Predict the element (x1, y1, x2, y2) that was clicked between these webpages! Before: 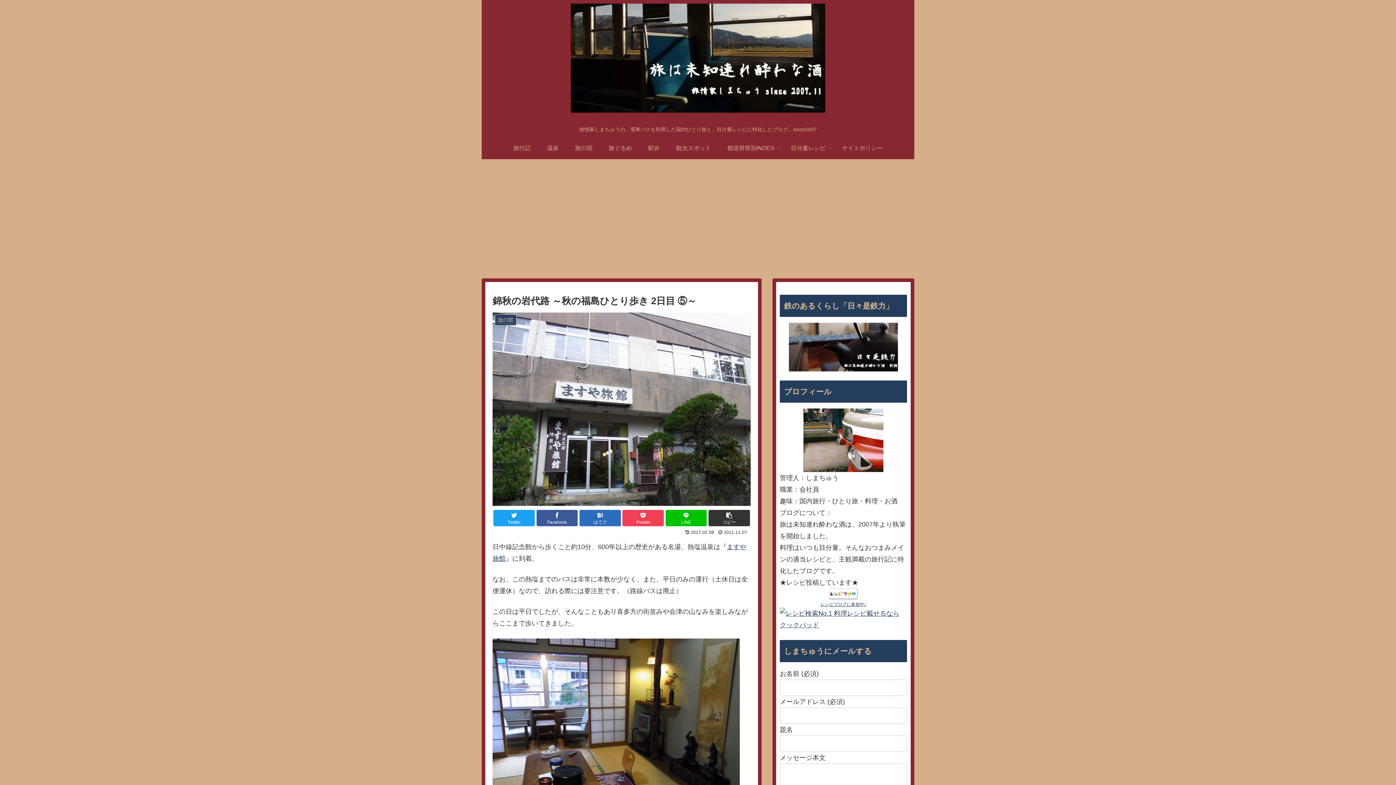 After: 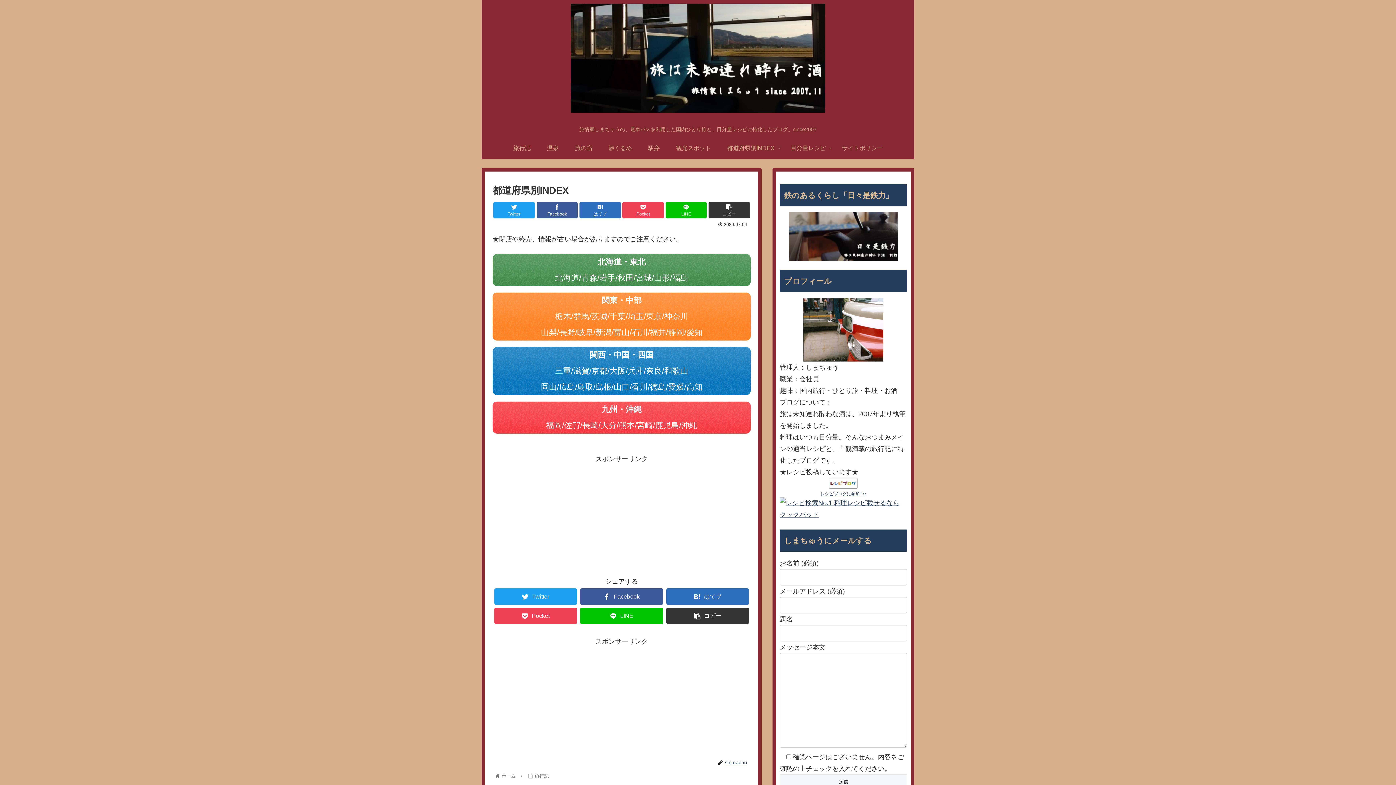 Action: bbox: (719, 137, 782, 159) label: 都道府県別INDEX